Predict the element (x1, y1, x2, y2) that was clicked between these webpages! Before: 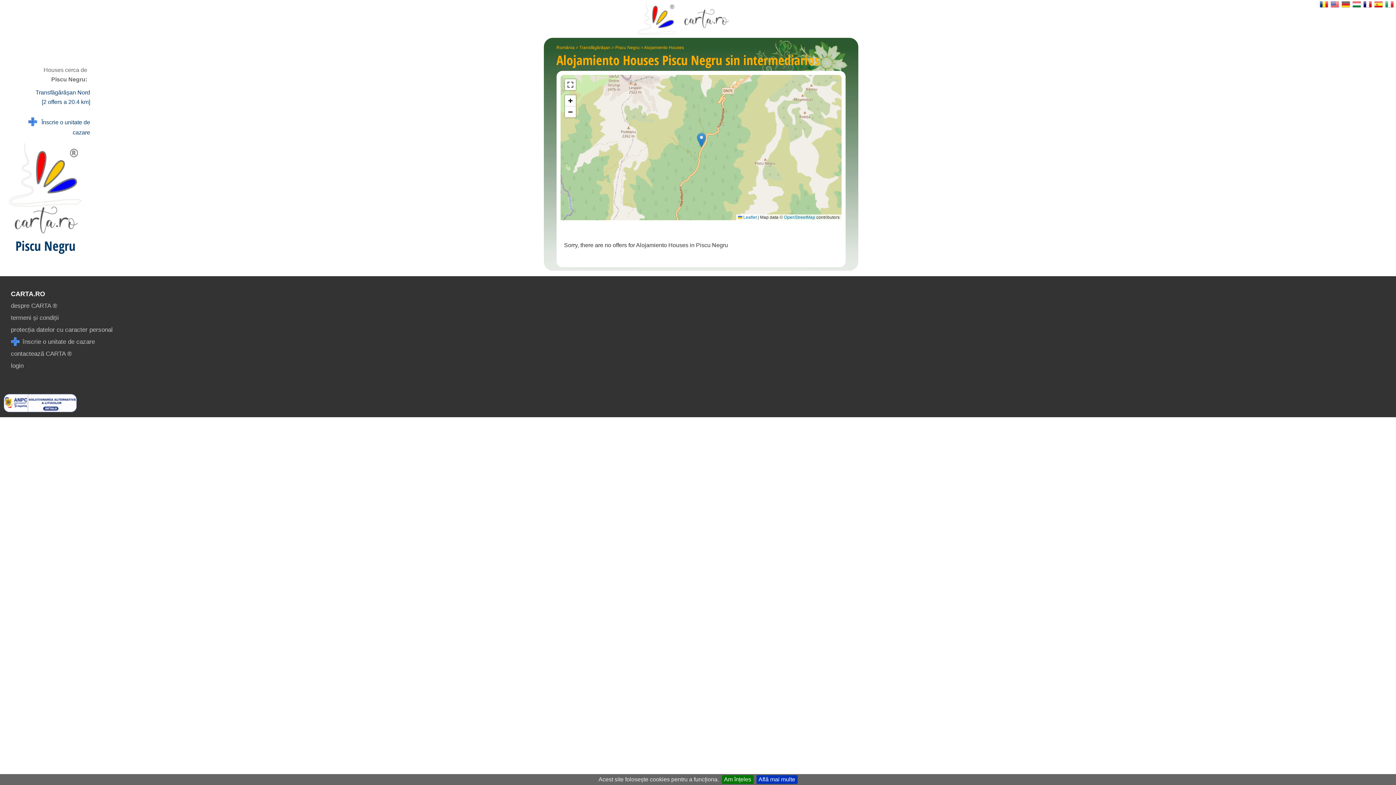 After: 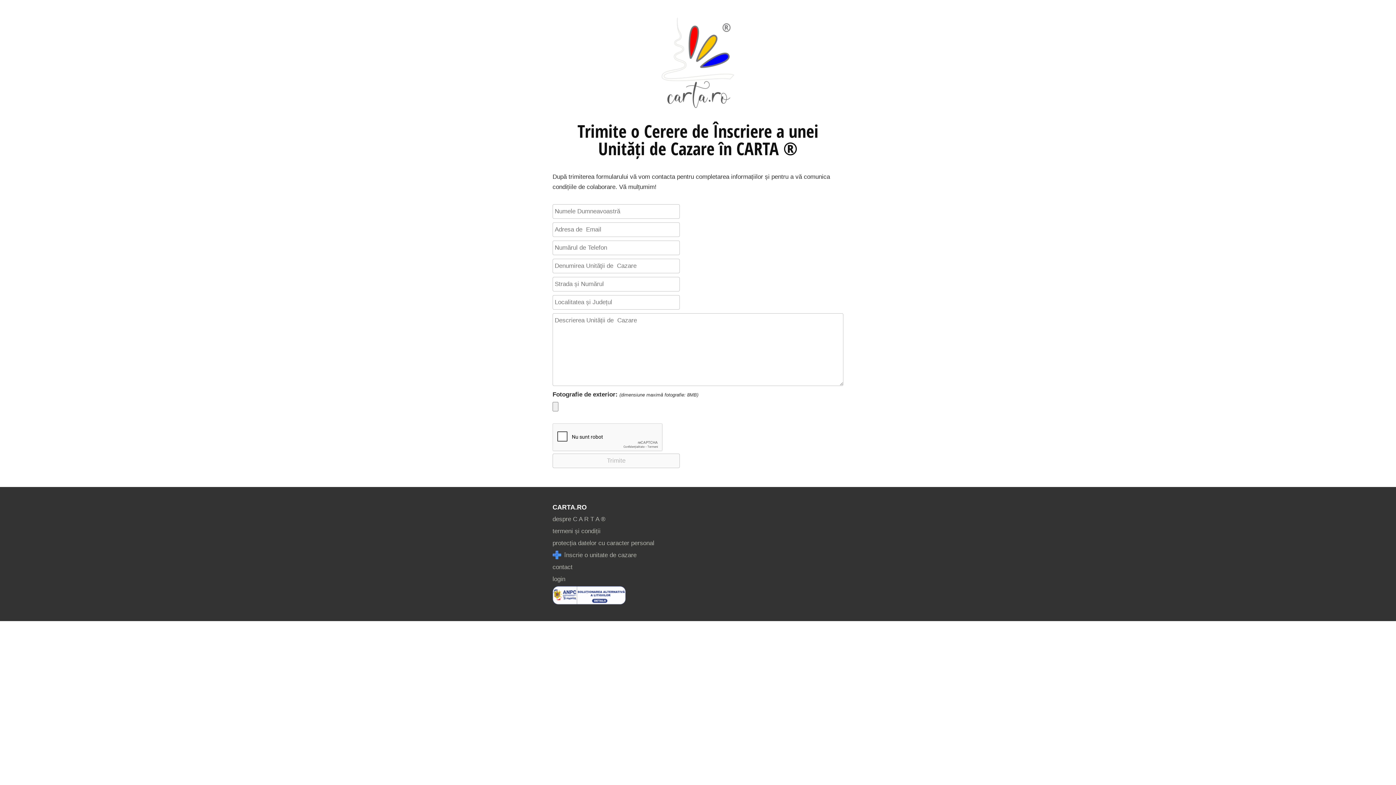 Action: label:    Înscrie o unitate de cazare bbox: (14, 117, 90, 137)